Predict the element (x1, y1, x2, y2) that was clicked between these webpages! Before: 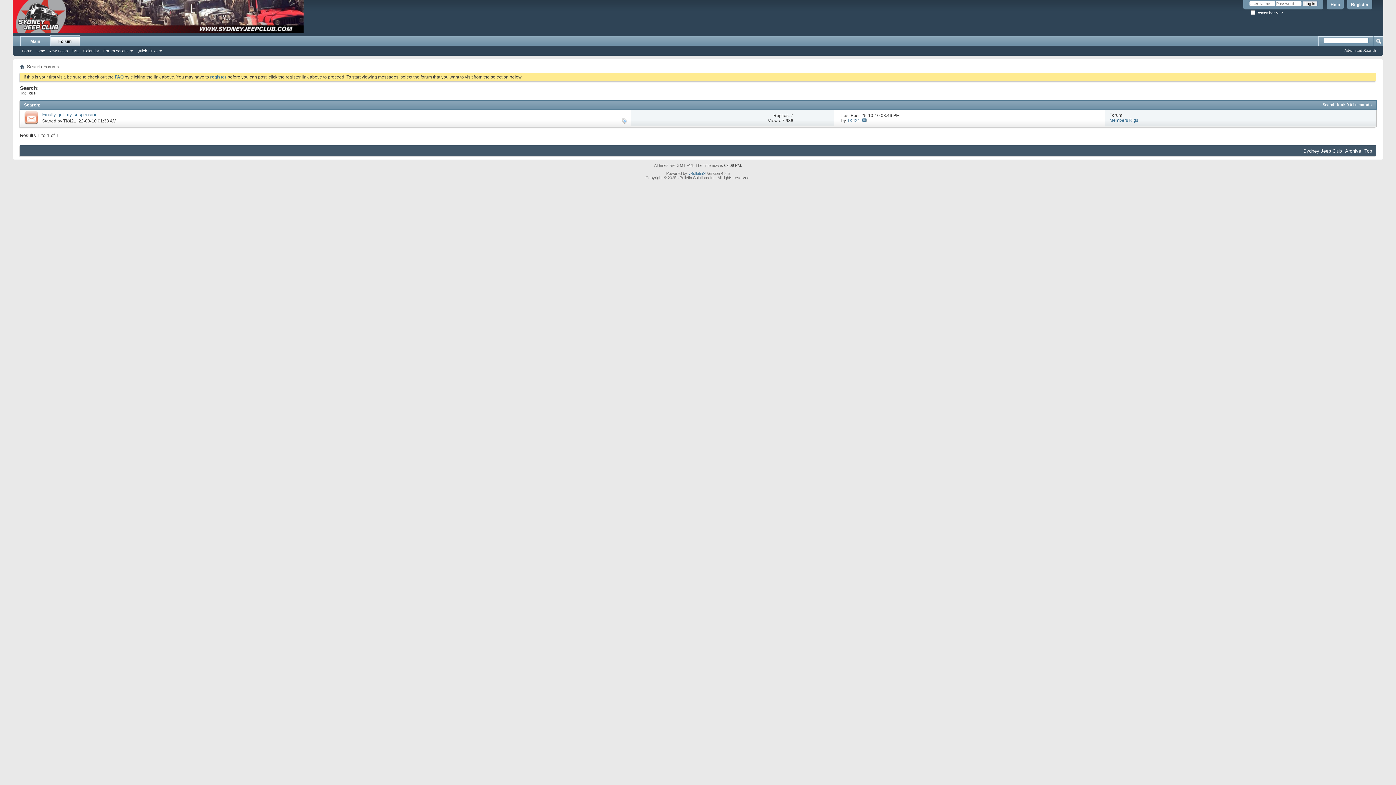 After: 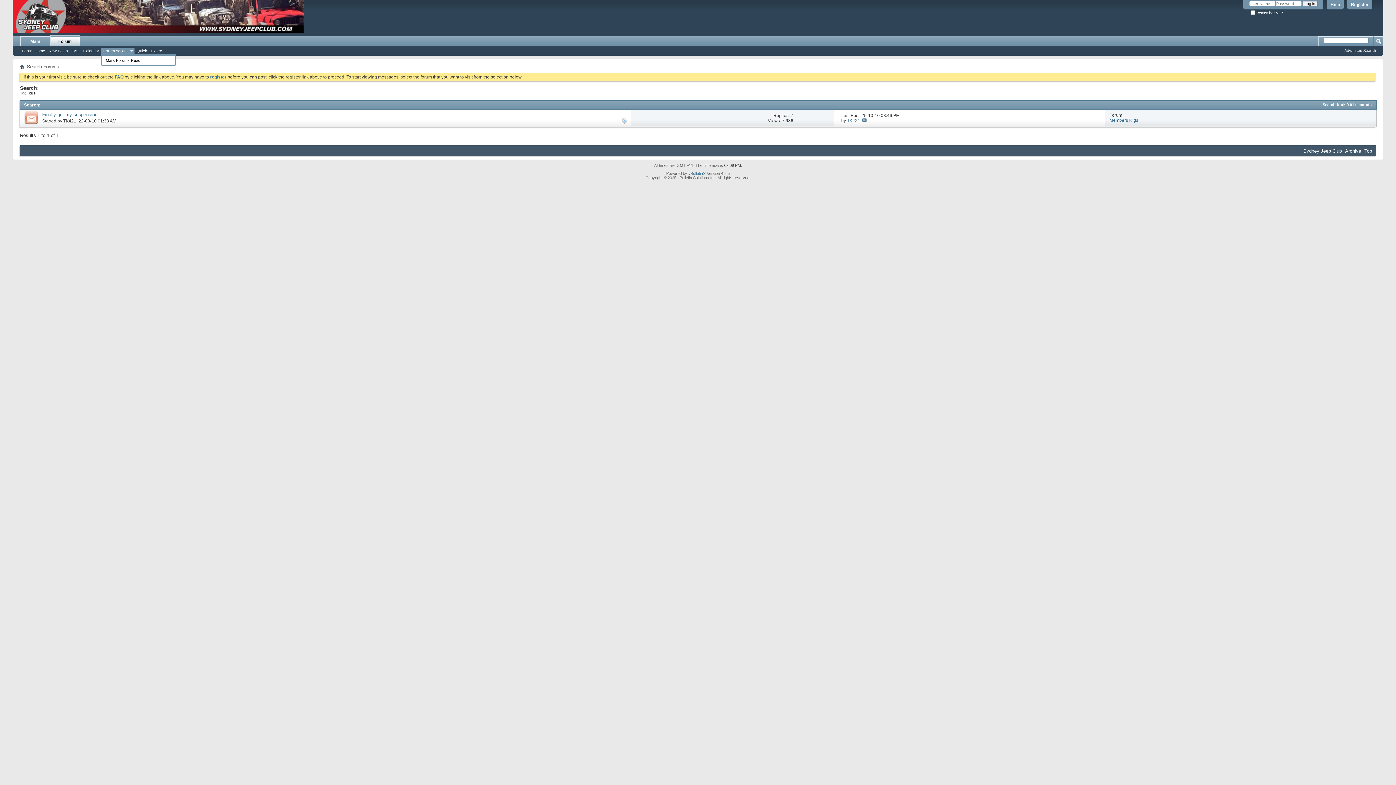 Action: label: Forum Actions bbox: (101, 47, 134, 54)